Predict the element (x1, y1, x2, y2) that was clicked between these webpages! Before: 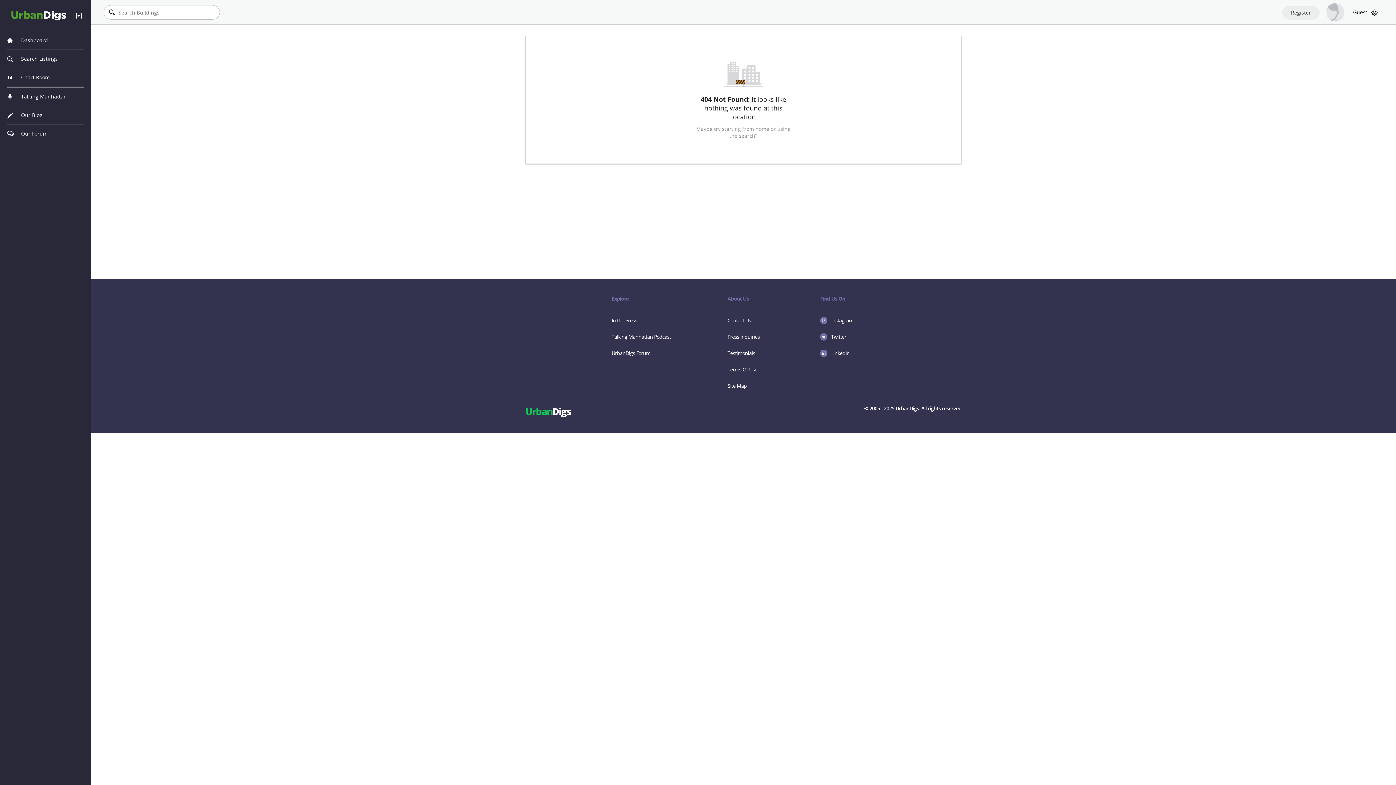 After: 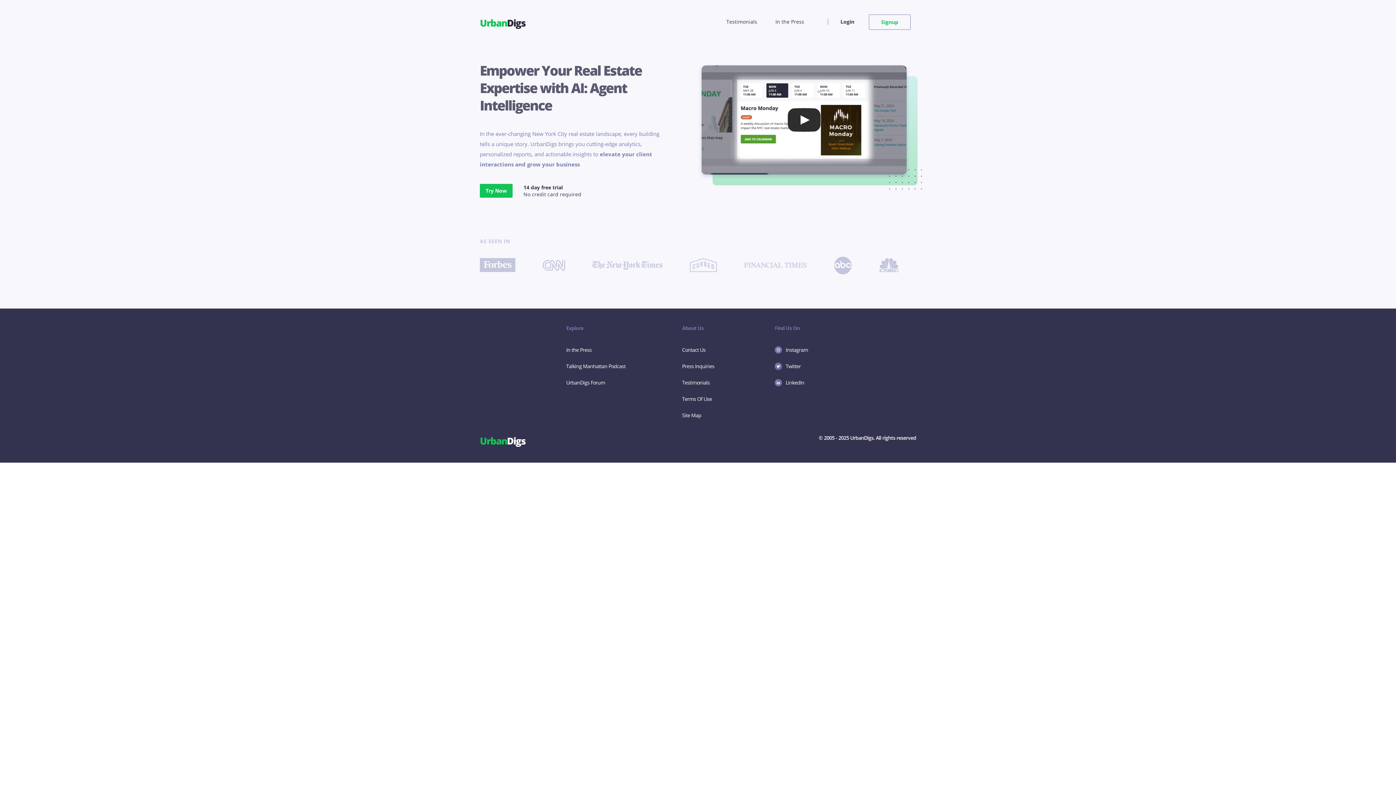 Action: label:  Dashboard bbox: (7, 31, 83, 49)